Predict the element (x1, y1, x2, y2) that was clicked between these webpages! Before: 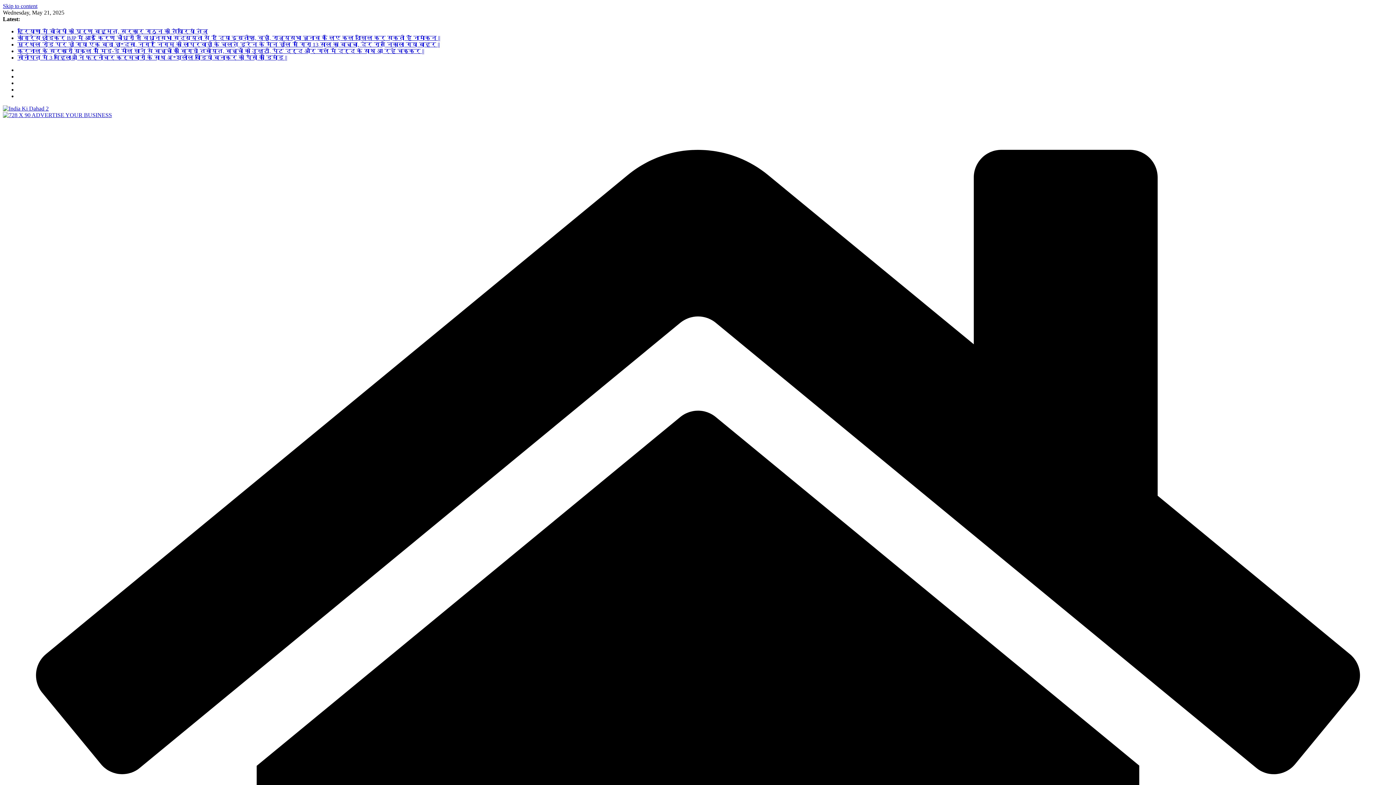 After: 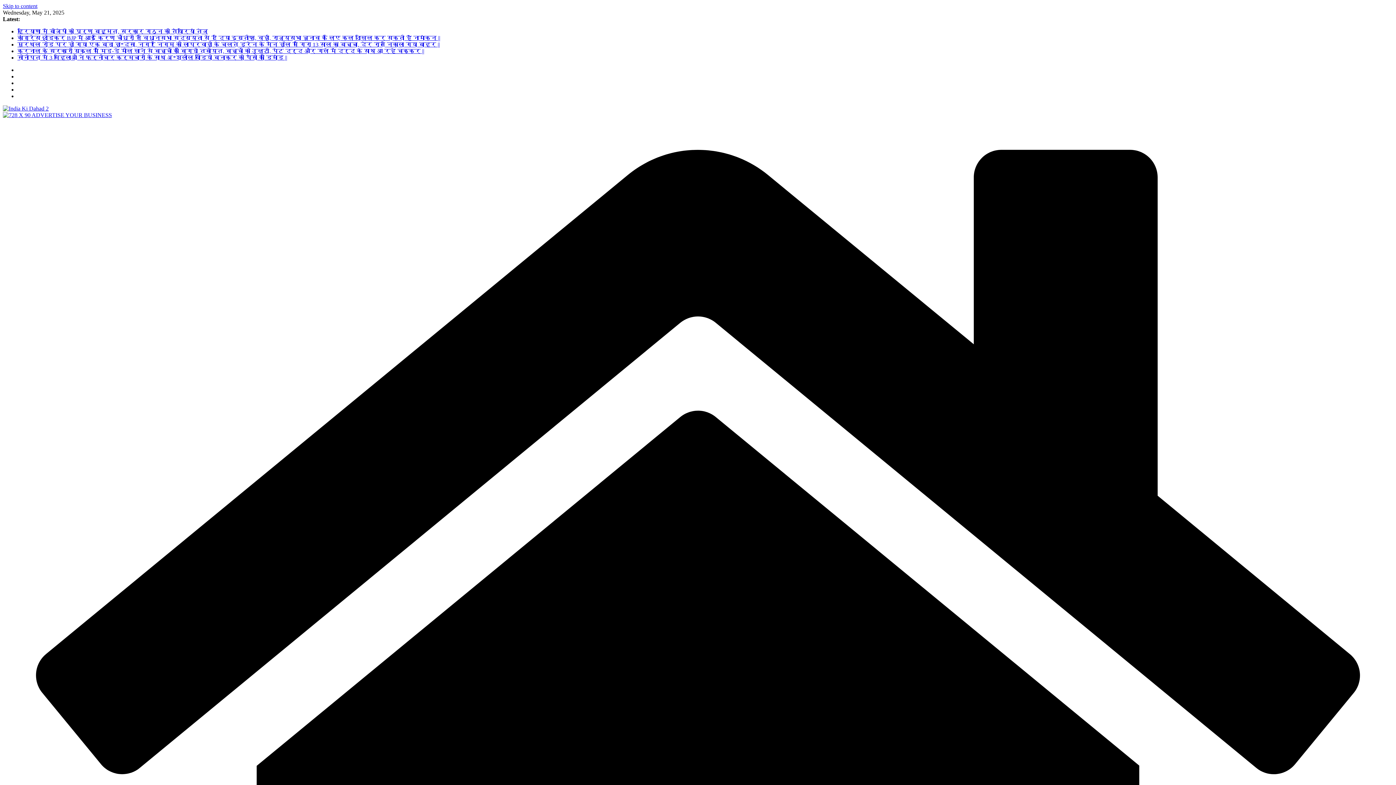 Action: bbox: (2, 2, 37, 9) label: Skip to content